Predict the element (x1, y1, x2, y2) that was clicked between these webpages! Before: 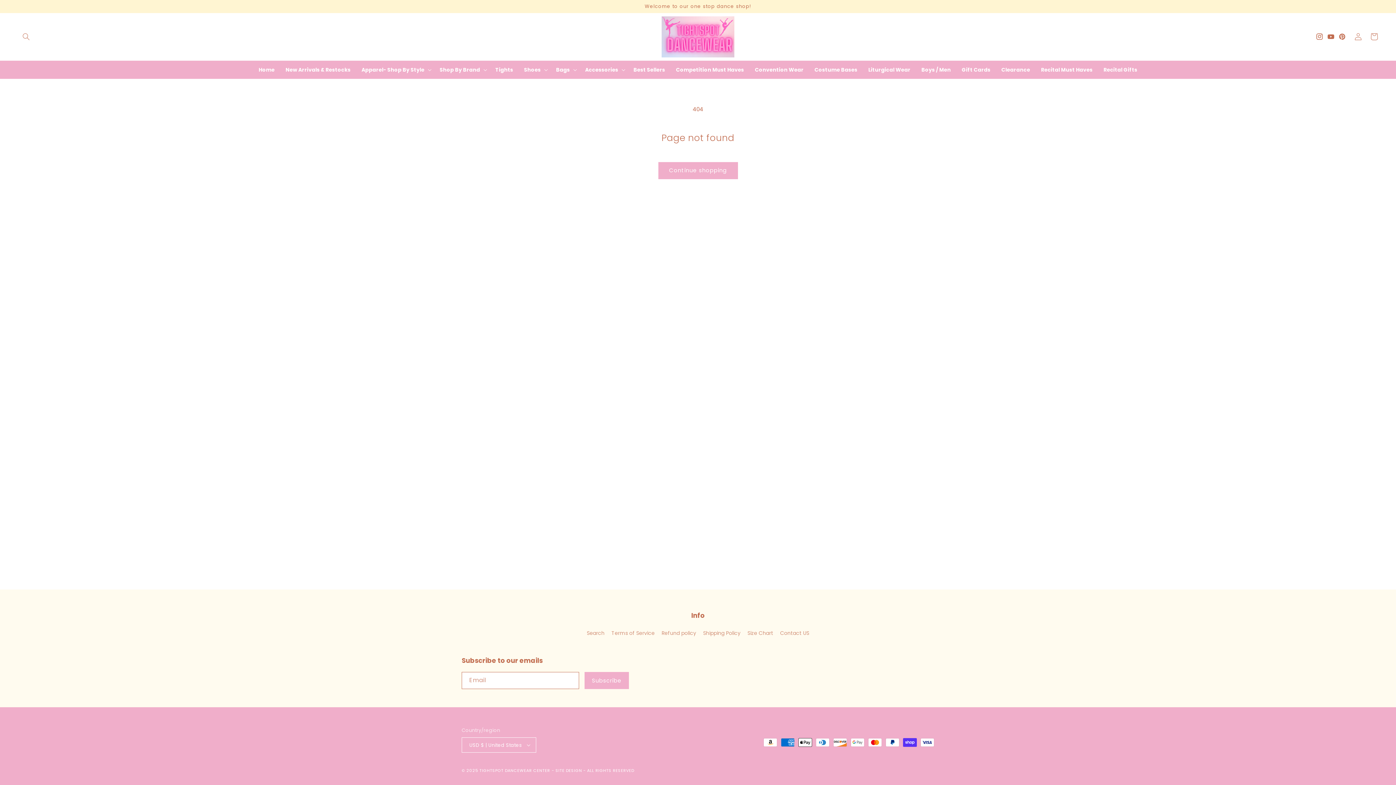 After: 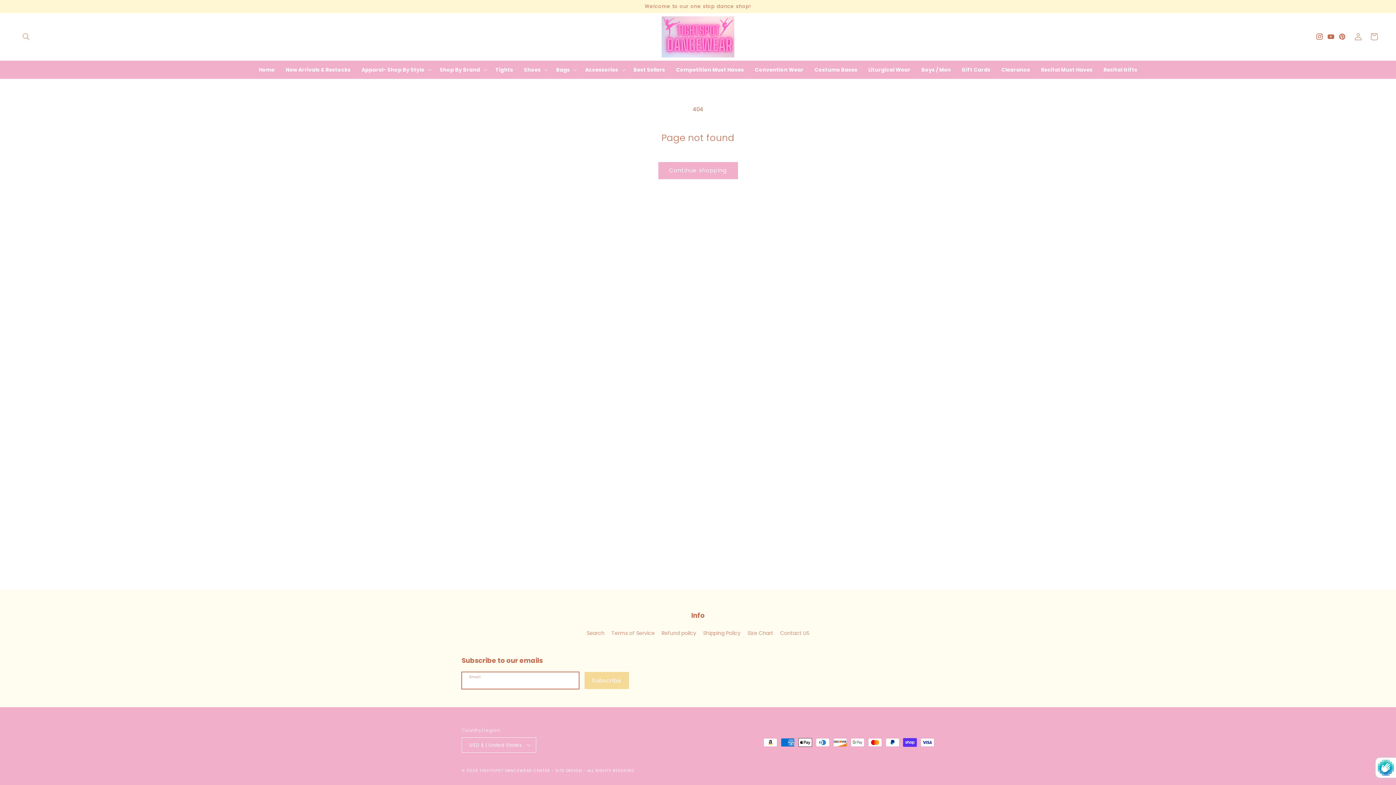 Action: bbox: (584, 672, 629, 689) label: Subscribe